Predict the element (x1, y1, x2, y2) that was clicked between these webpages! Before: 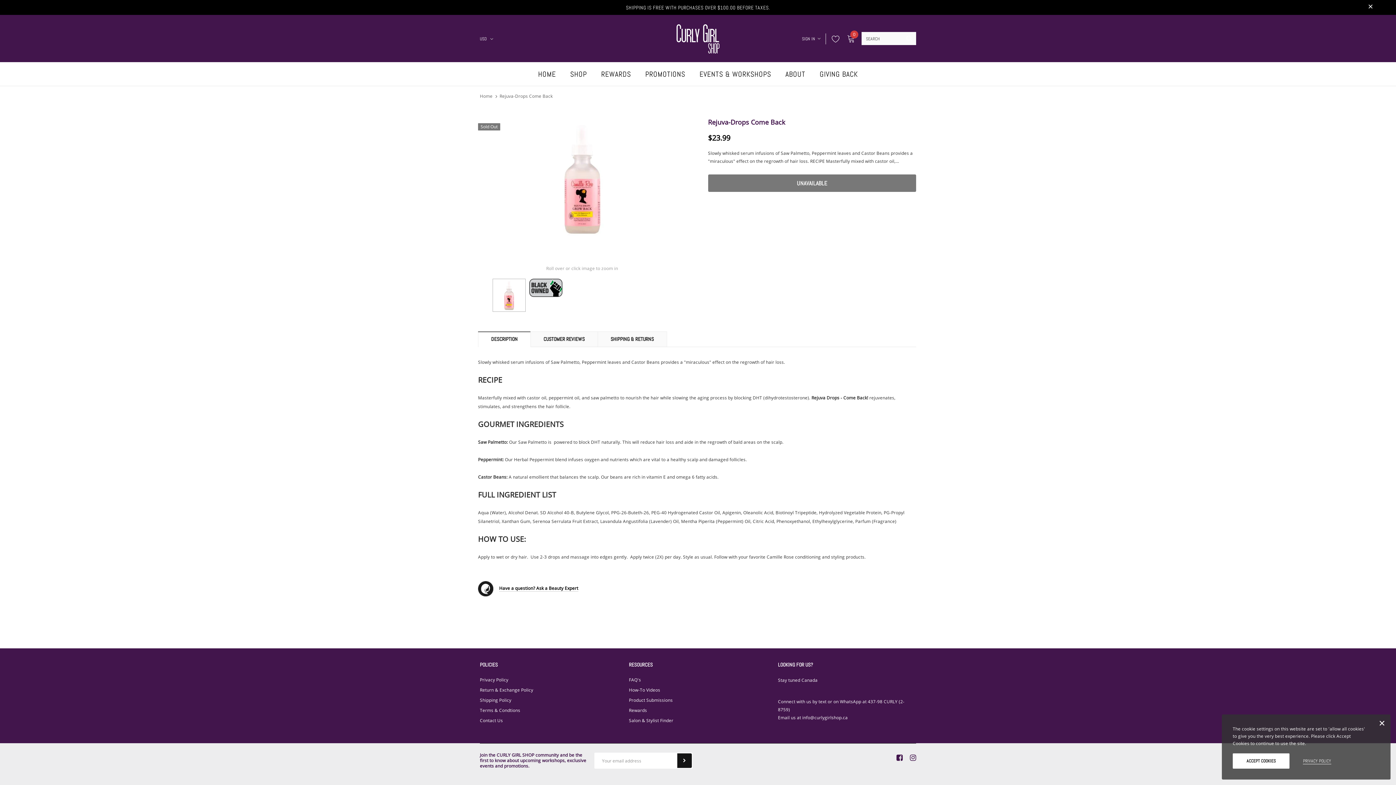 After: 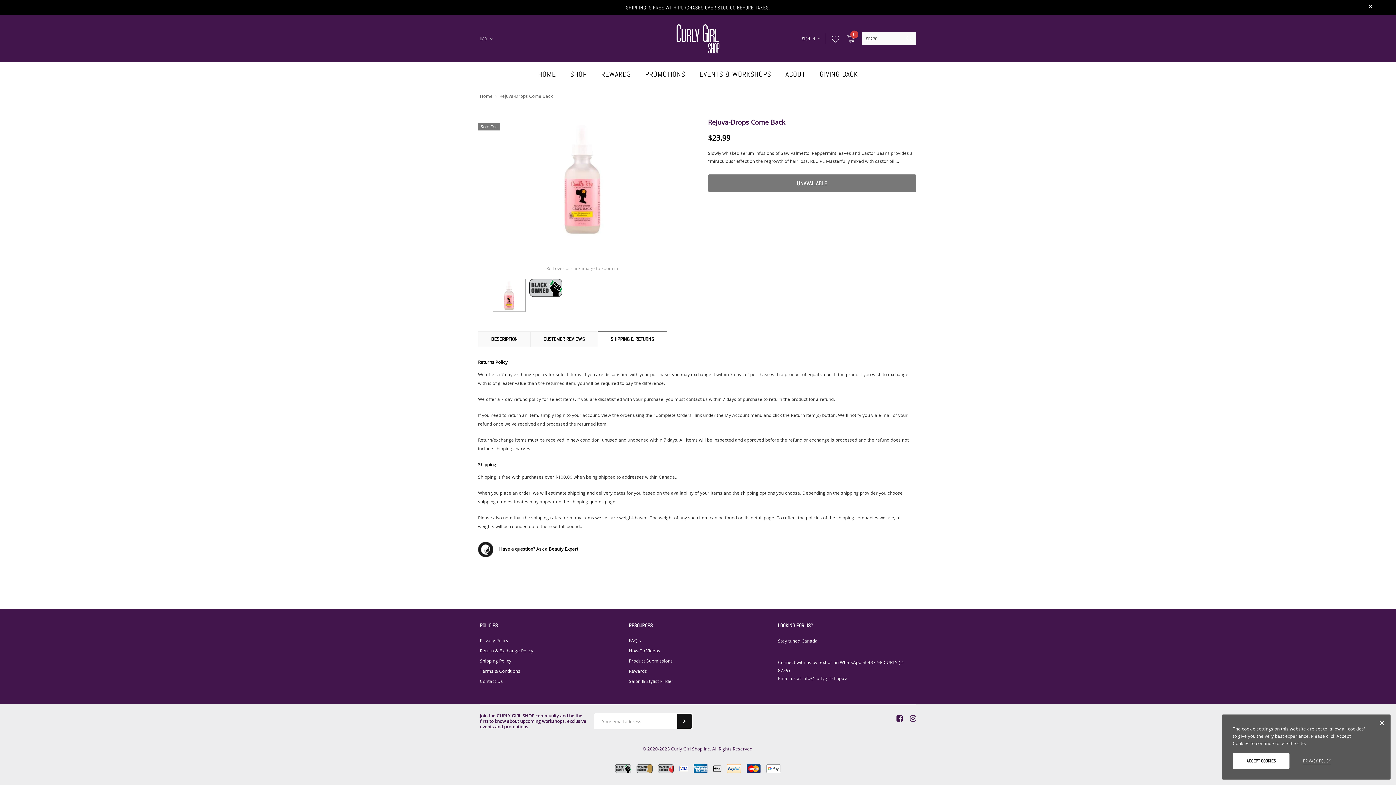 Action: bbox: (597, 331, 667, 347) label: SHIPPING & RETURNS